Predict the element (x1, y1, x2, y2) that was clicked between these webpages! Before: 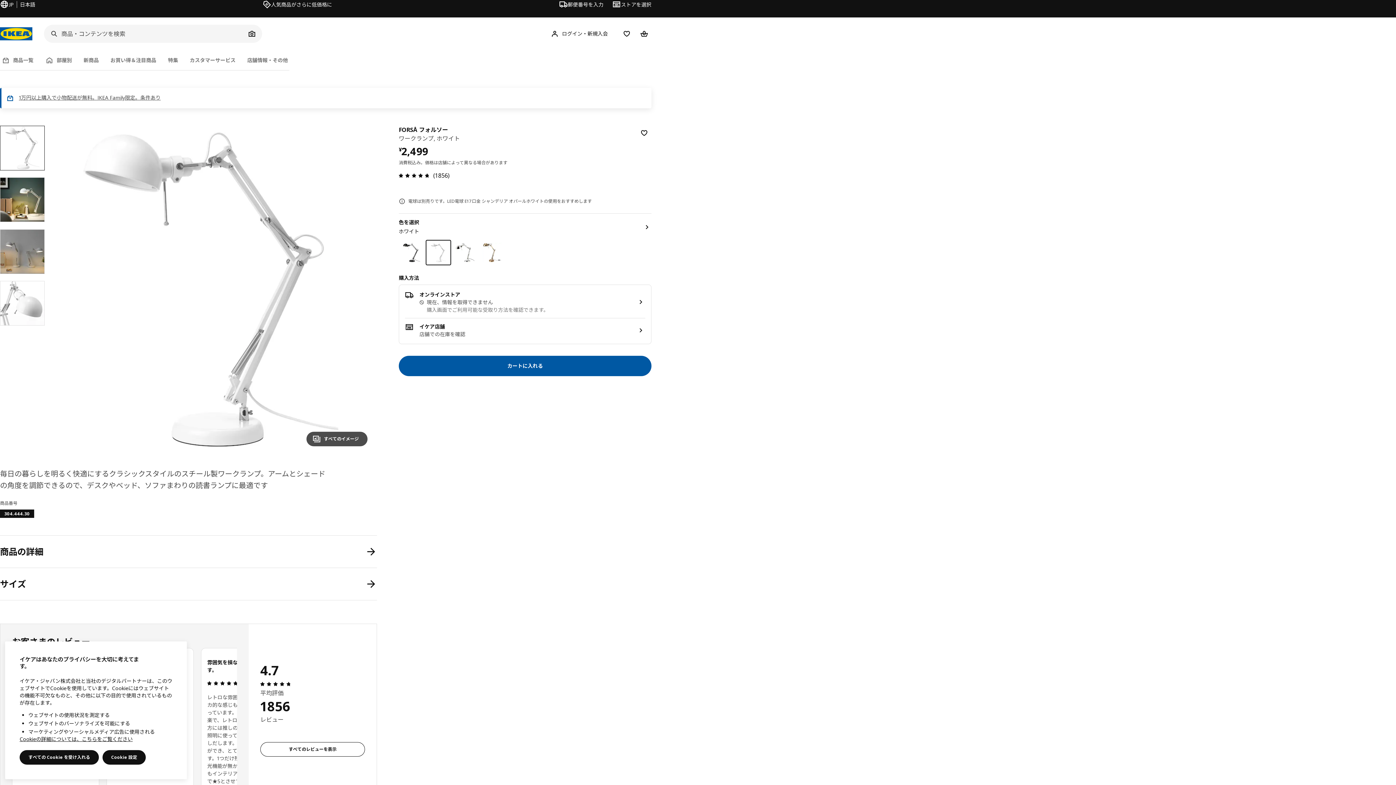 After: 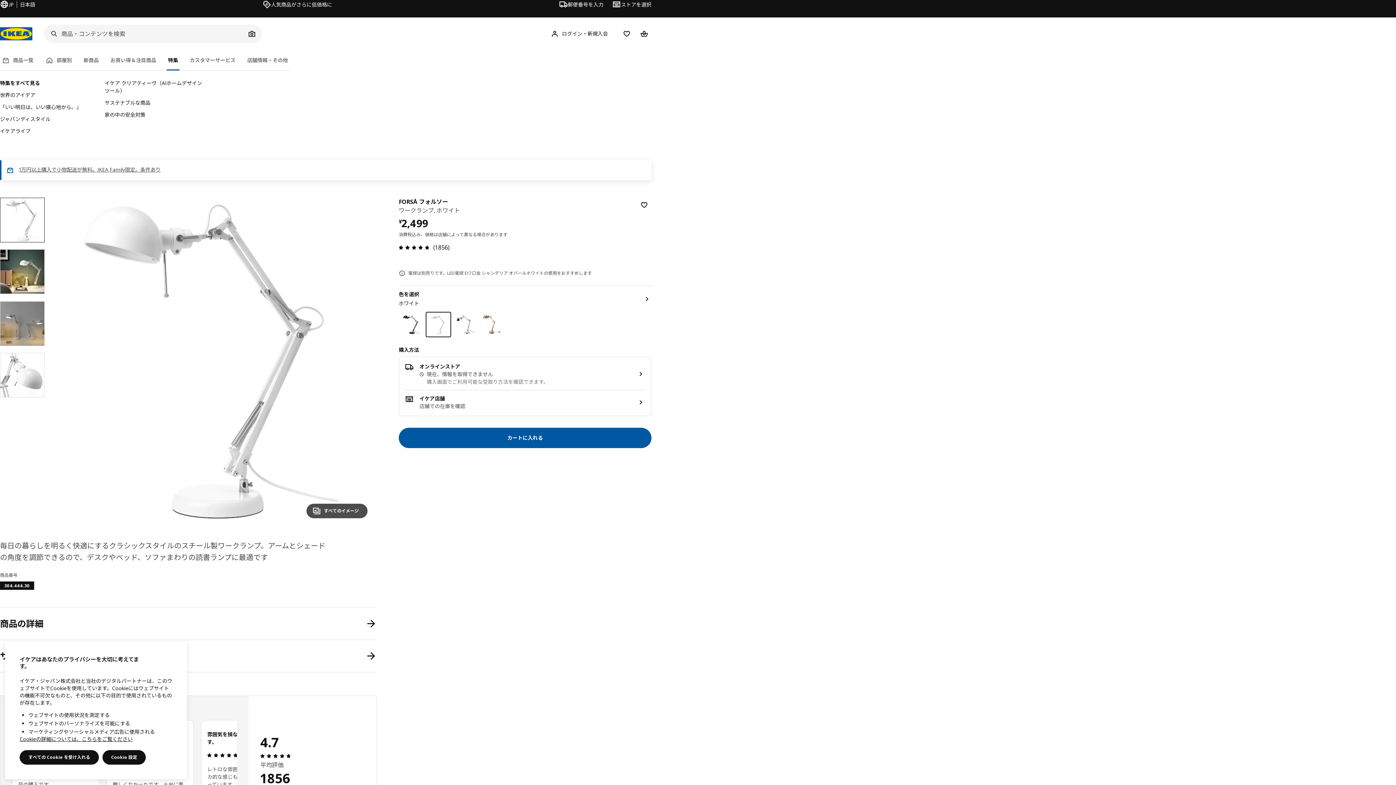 Action: label: 特集 bbox: (166, 50, 179, 70)